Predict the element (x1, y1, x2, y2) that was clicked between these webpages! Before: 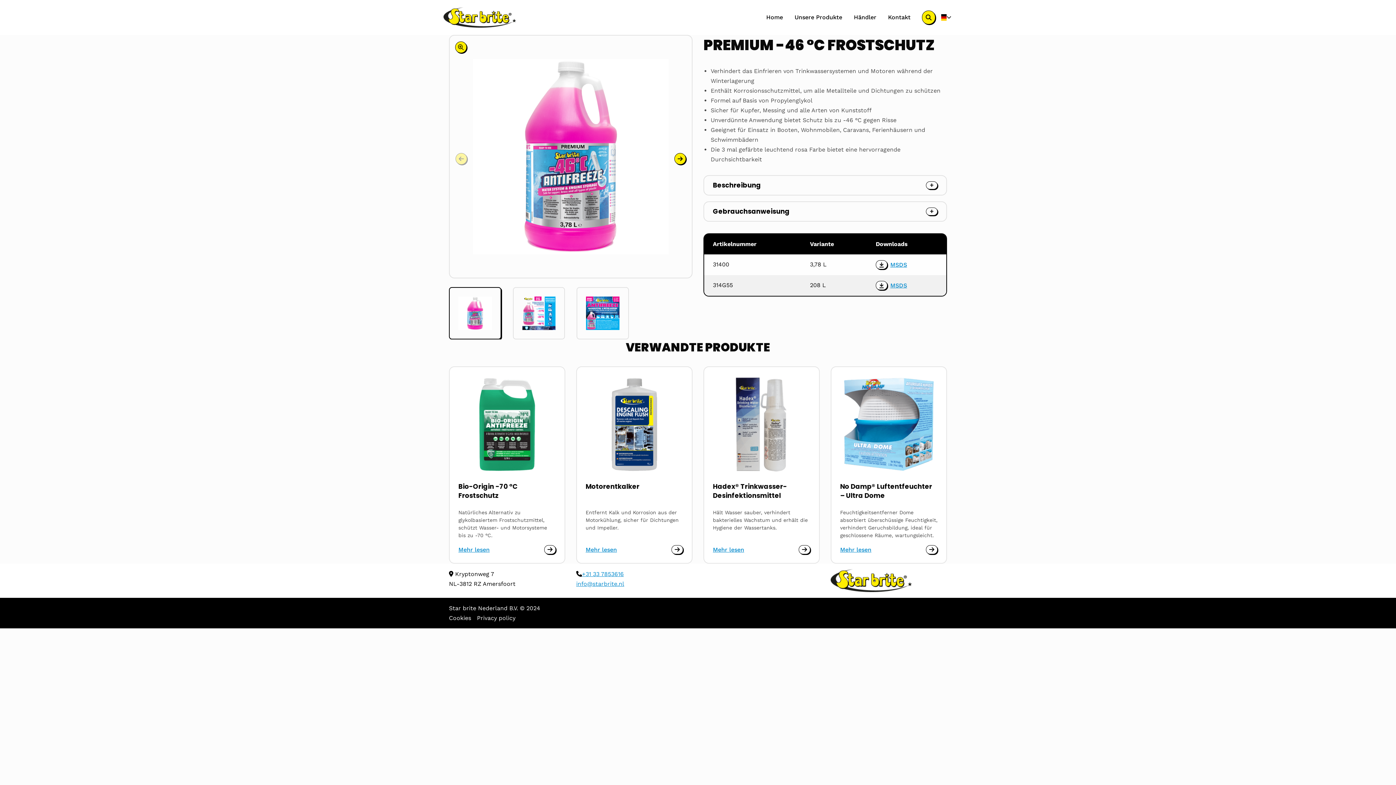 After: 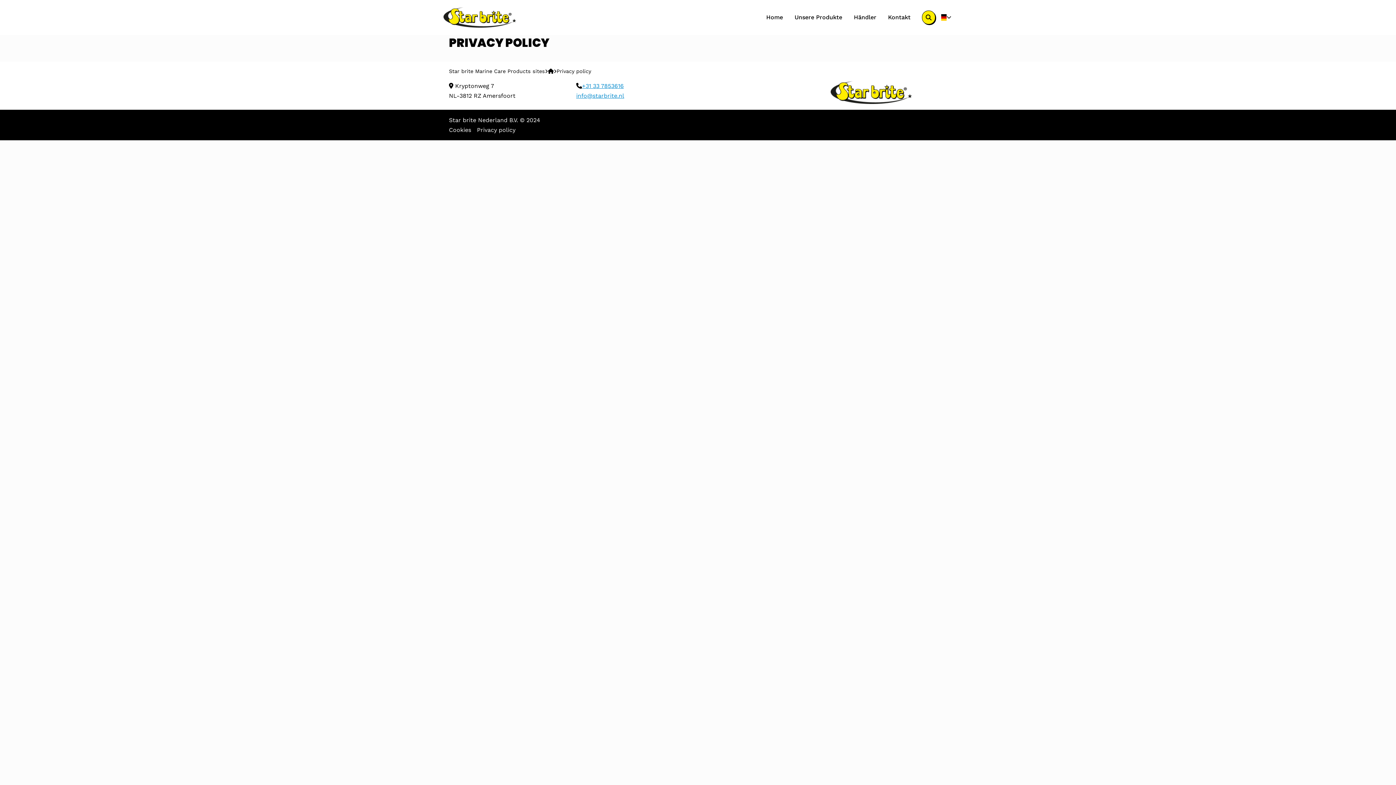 Action: label: Privacy policy bbox: (477, 613, 521, 623)